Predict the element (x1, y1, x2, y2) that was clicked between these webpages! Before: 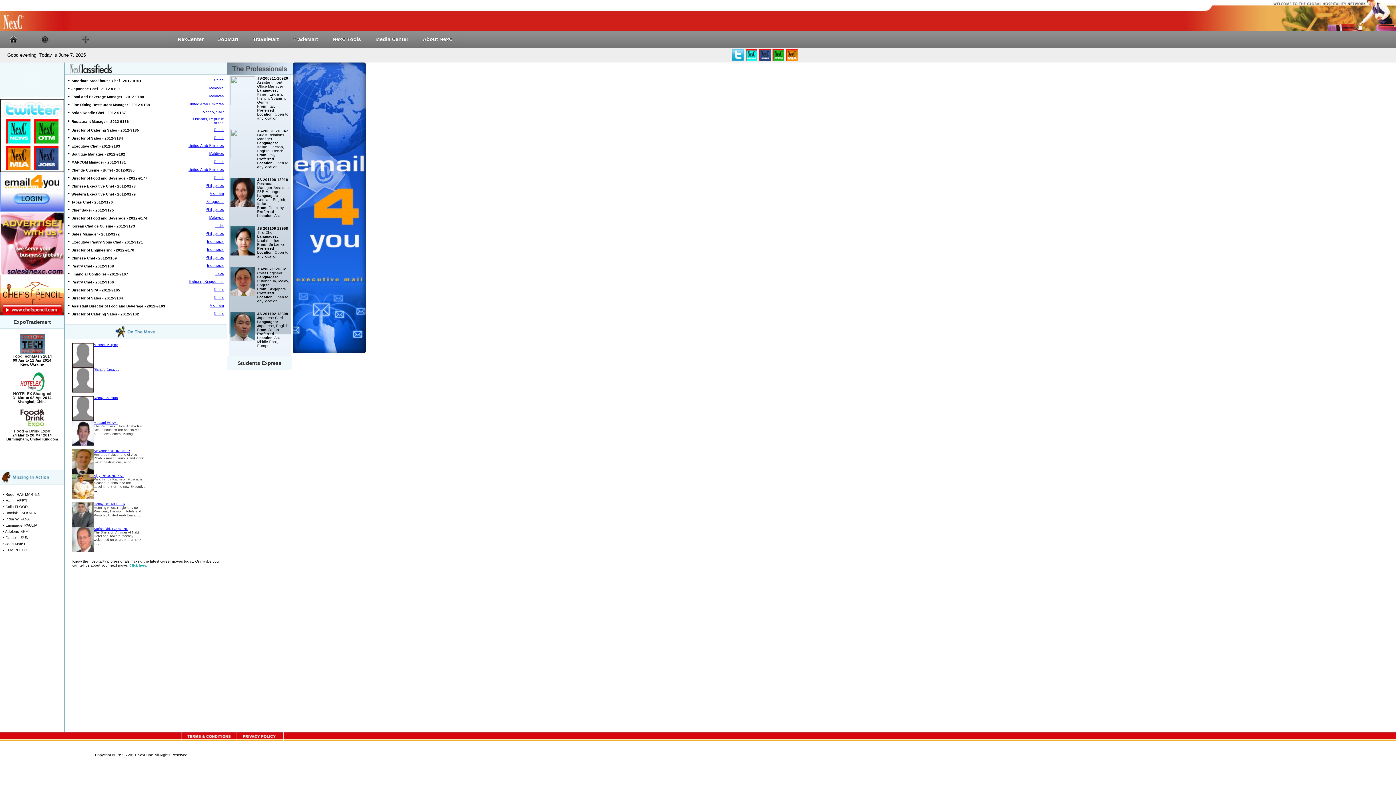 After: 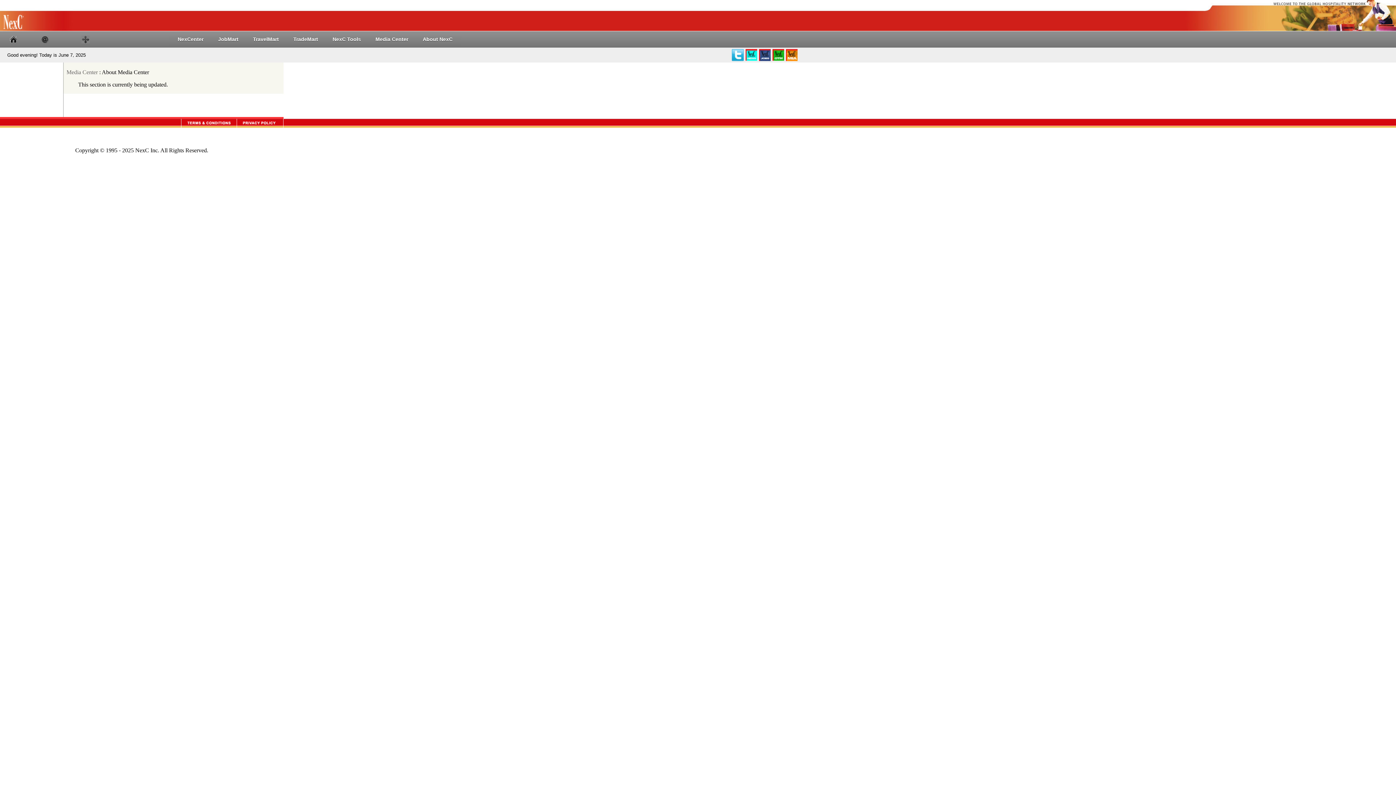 Action: bbox: (368, 33, 415, 45) label: Media Center